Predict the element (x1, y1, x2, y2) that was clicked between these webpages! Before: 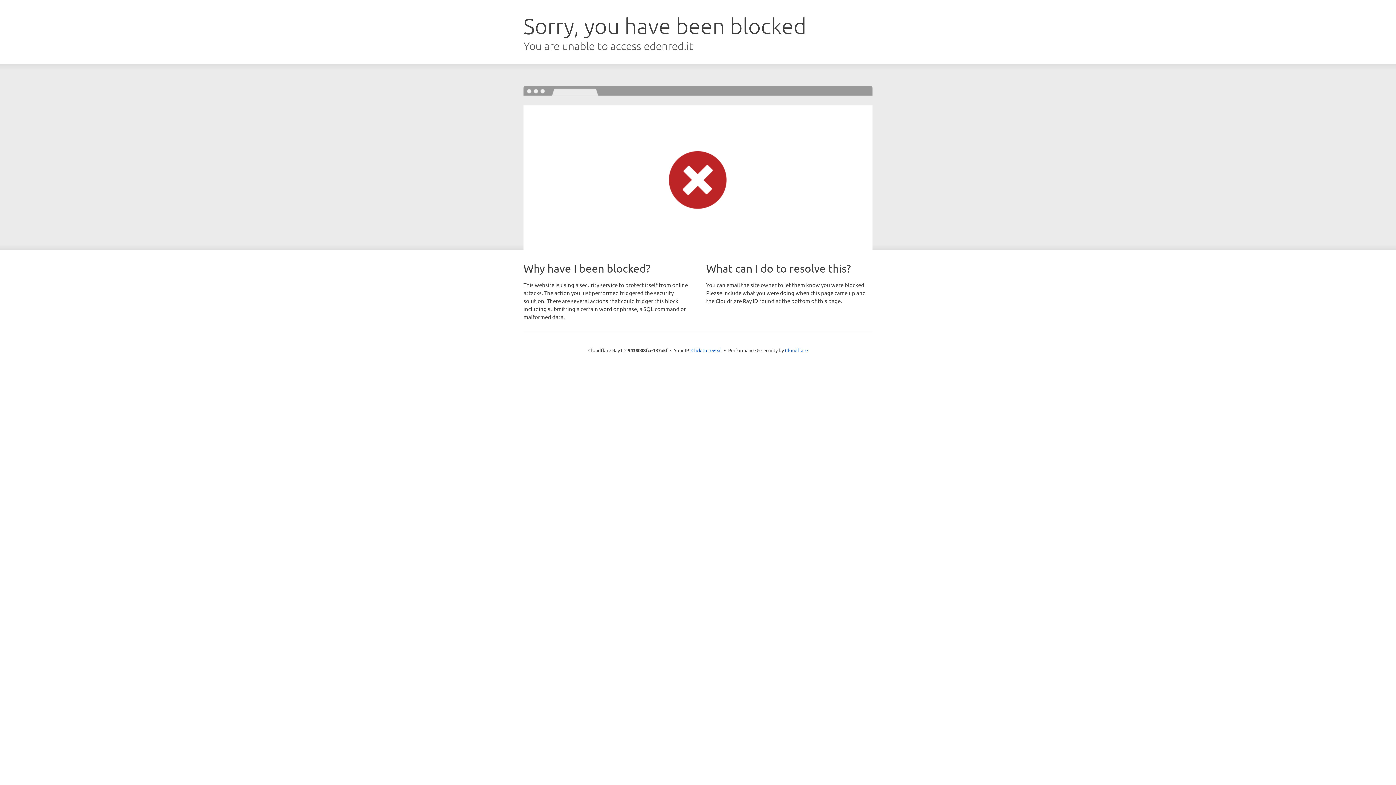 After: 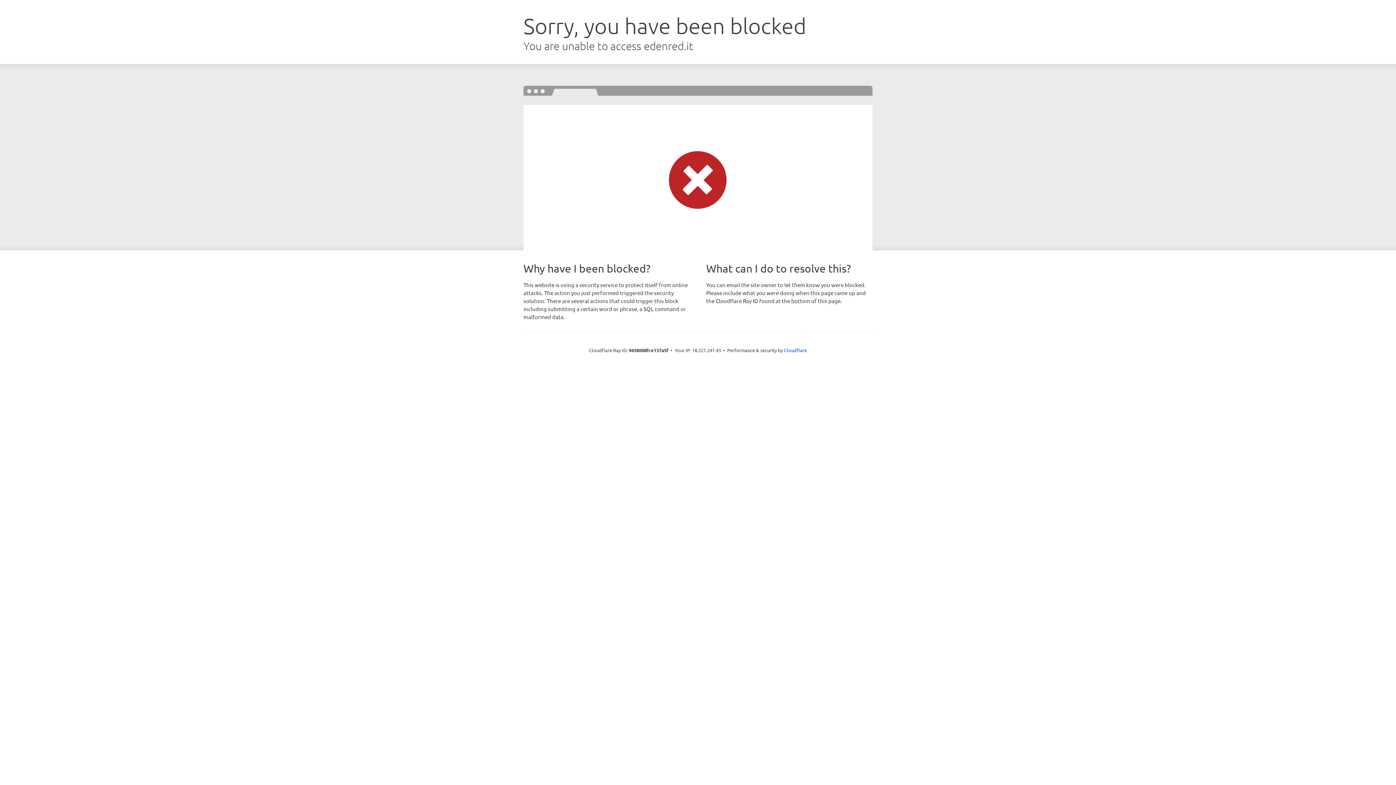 Action: bbox: (691, 346, 722, 353) label: Click to reveal